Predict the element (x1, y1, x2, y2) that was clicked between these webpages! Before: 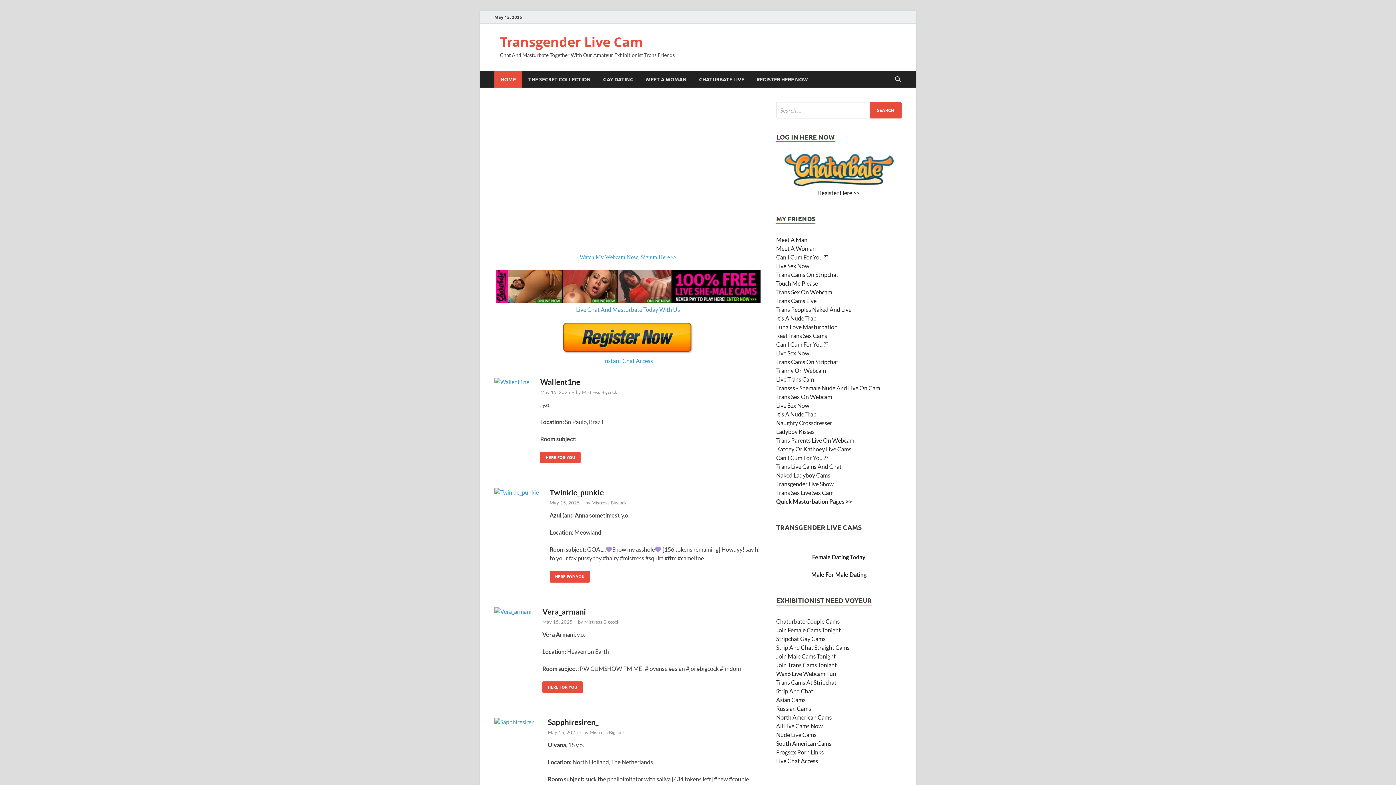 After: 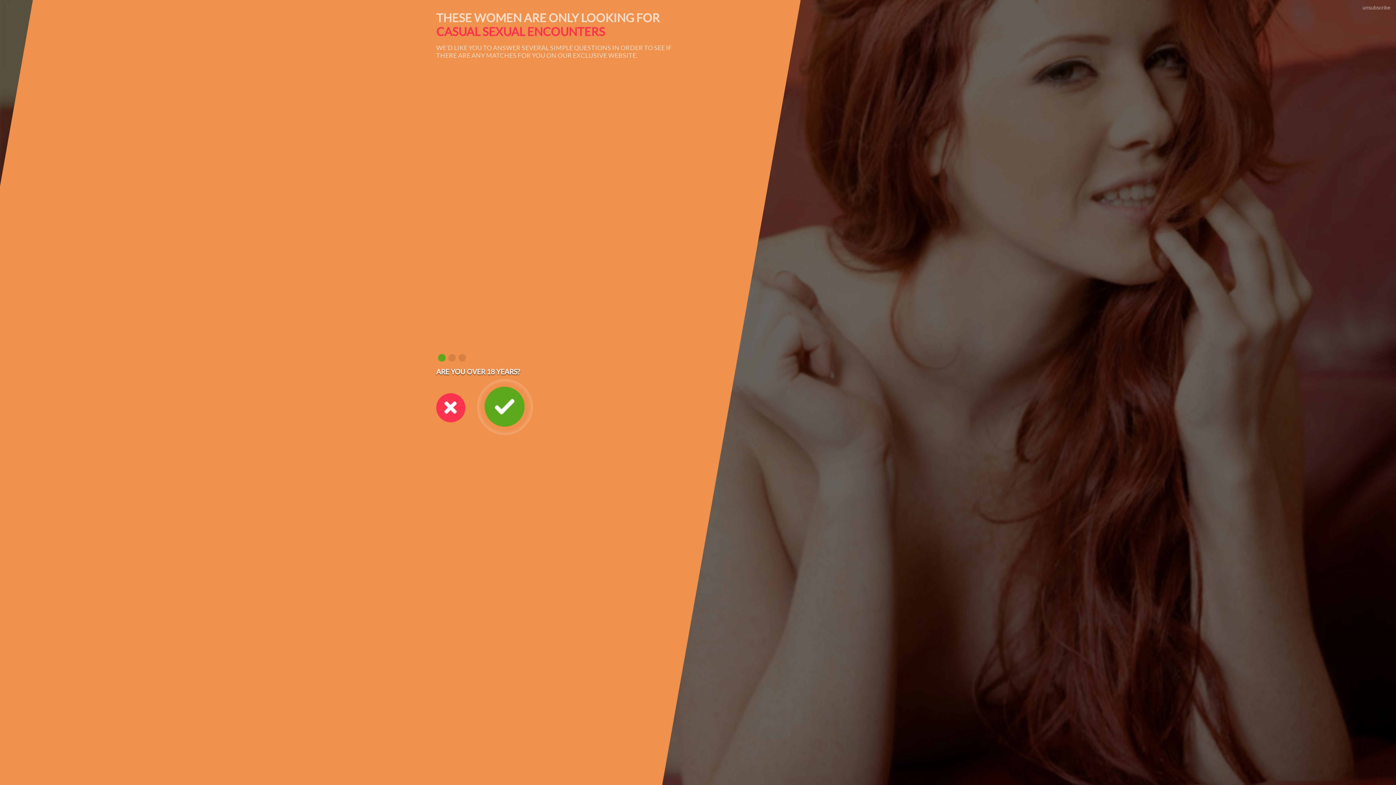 Action: label: Meet A Woman bbox: (776, 245, 816, 252)